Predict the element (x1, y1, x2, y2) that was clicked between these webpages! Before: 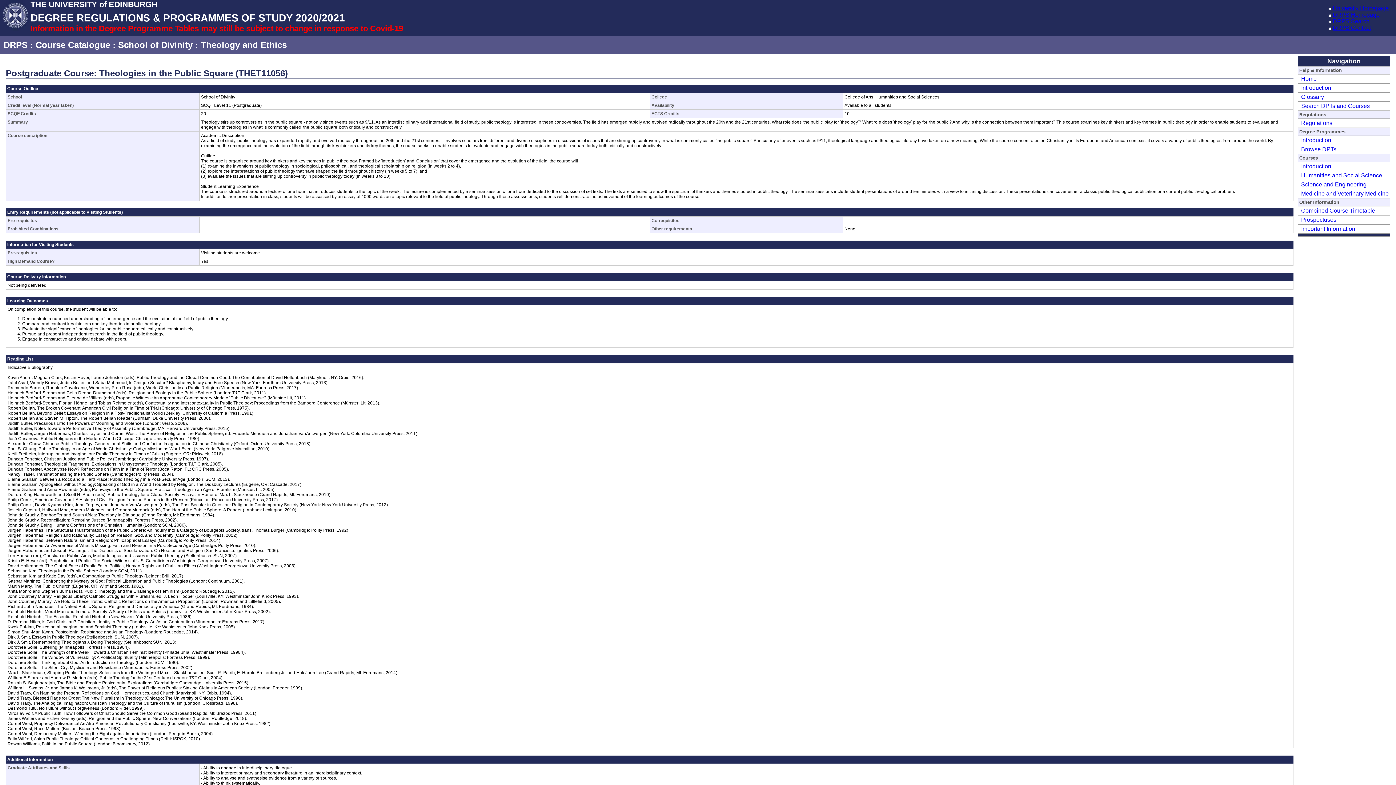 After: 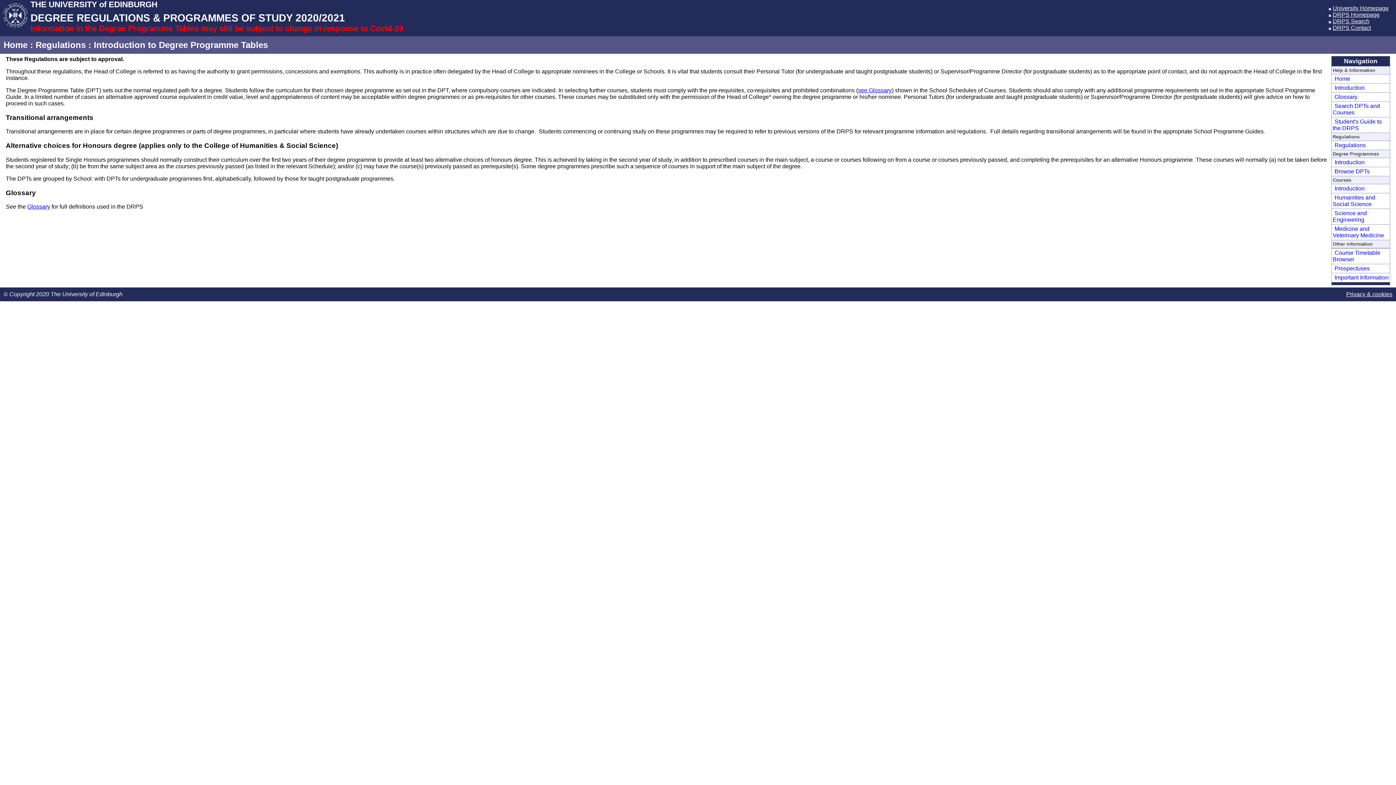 Action: label: Introduction bbox: (1299, 137, 1331, 143)